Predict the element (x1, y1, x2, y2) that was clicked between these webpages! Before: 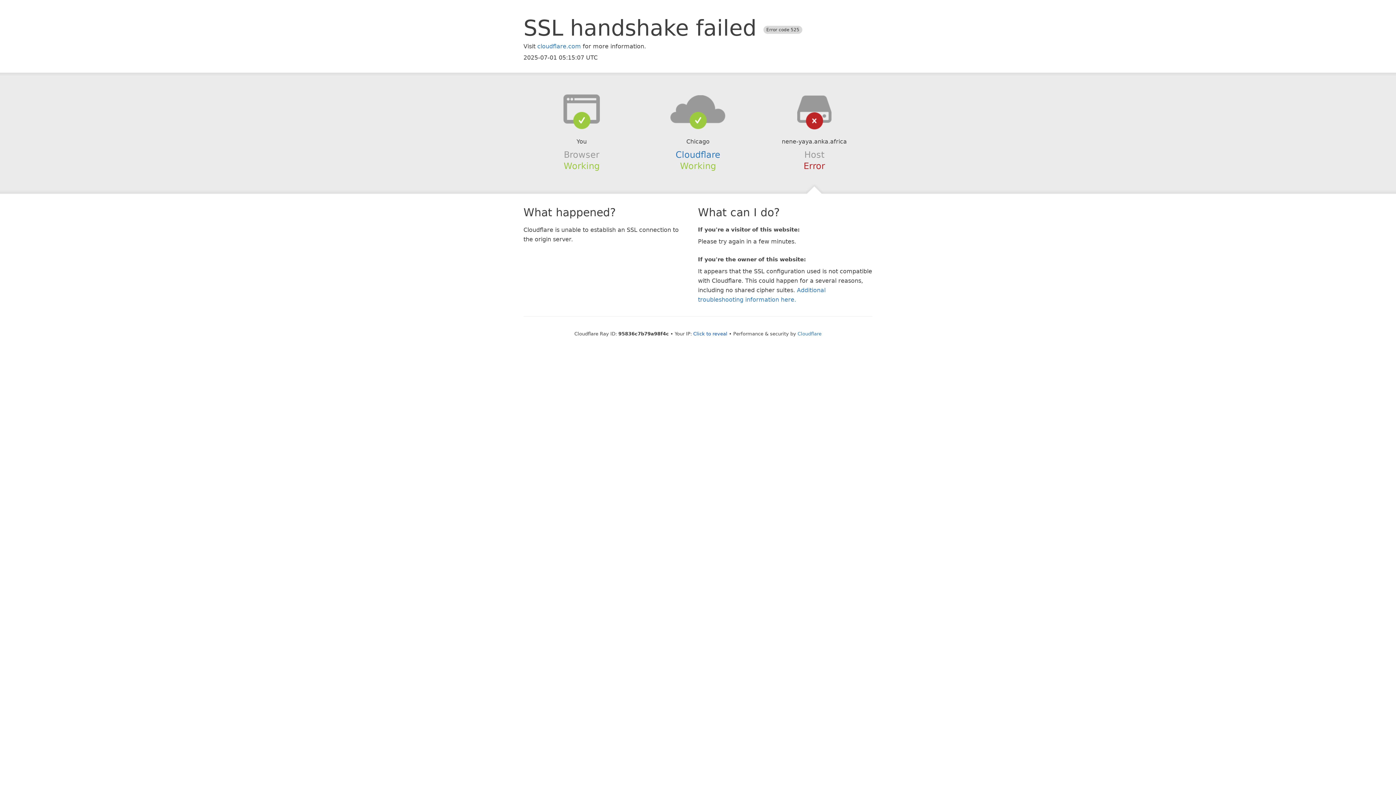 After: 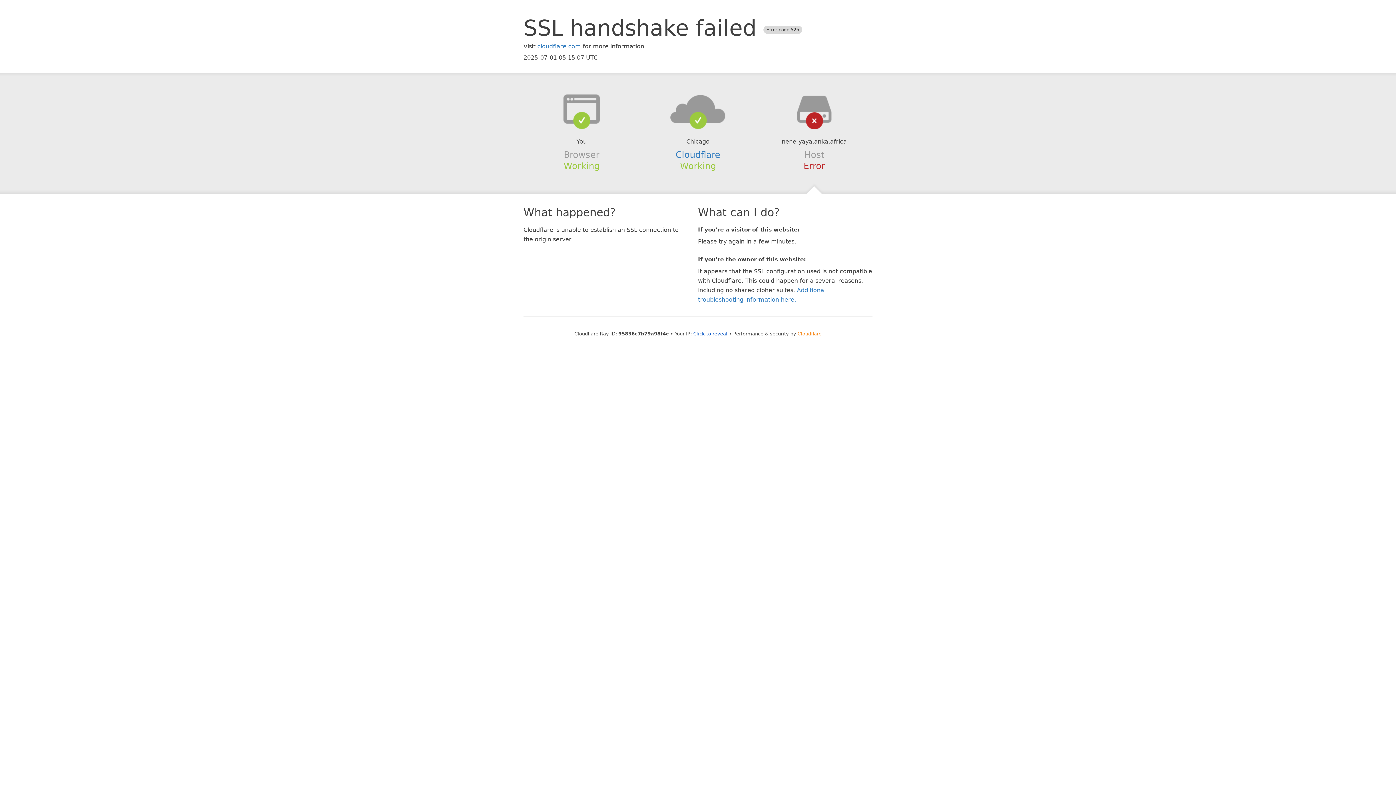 Action: bbox: (797, 331, 821, 336) label: Cloudflare